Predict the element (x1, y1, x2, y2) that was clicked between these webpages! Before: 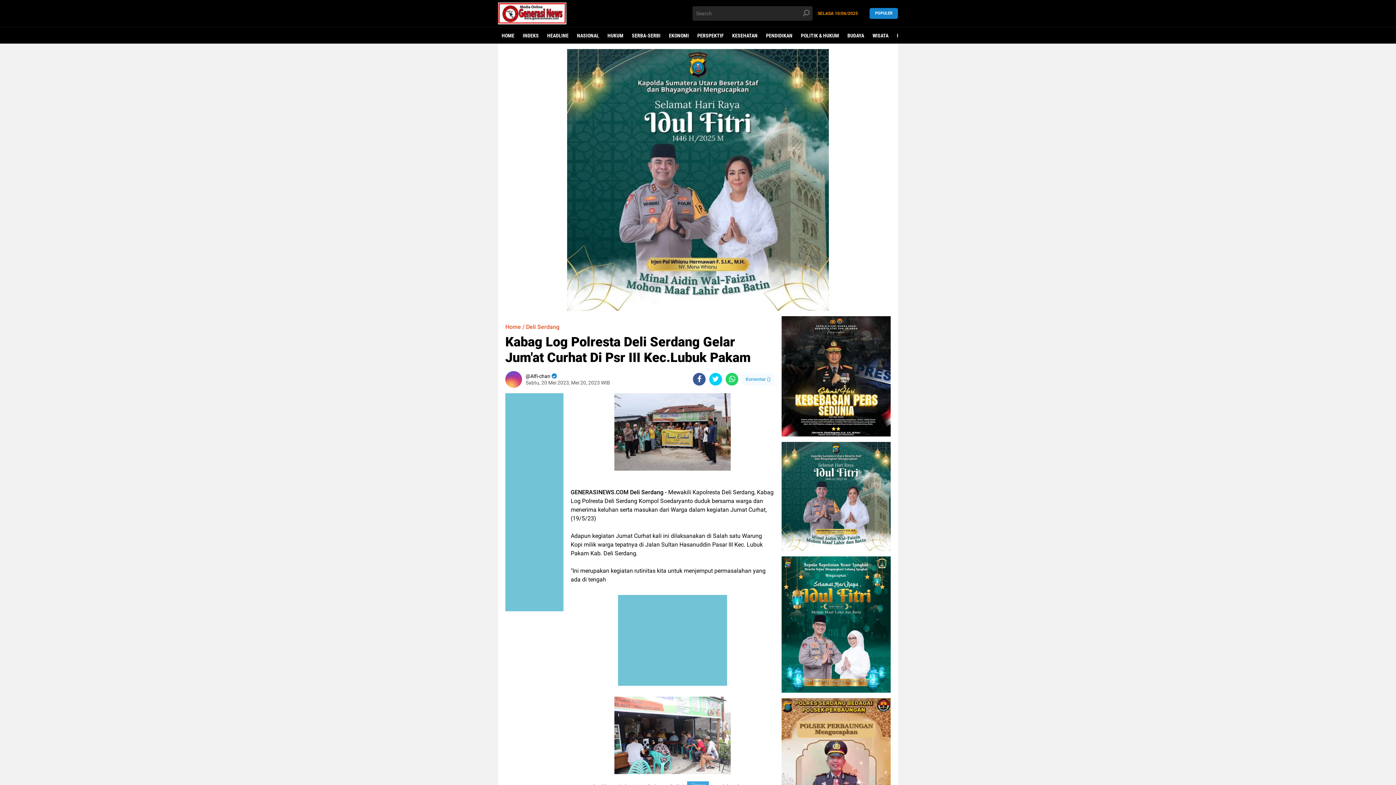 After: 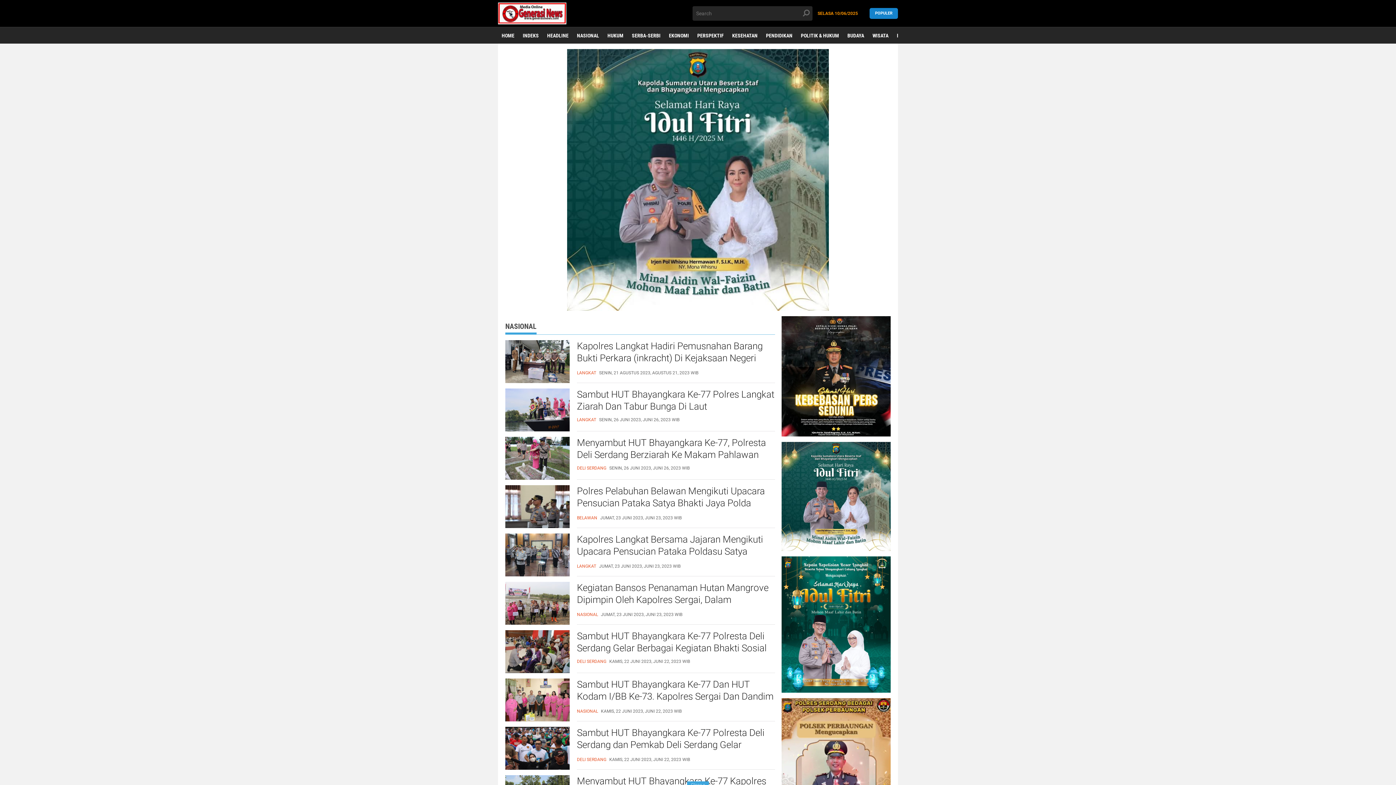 Action: label: NASIONAL bbox: (573, 27, 602, 44)